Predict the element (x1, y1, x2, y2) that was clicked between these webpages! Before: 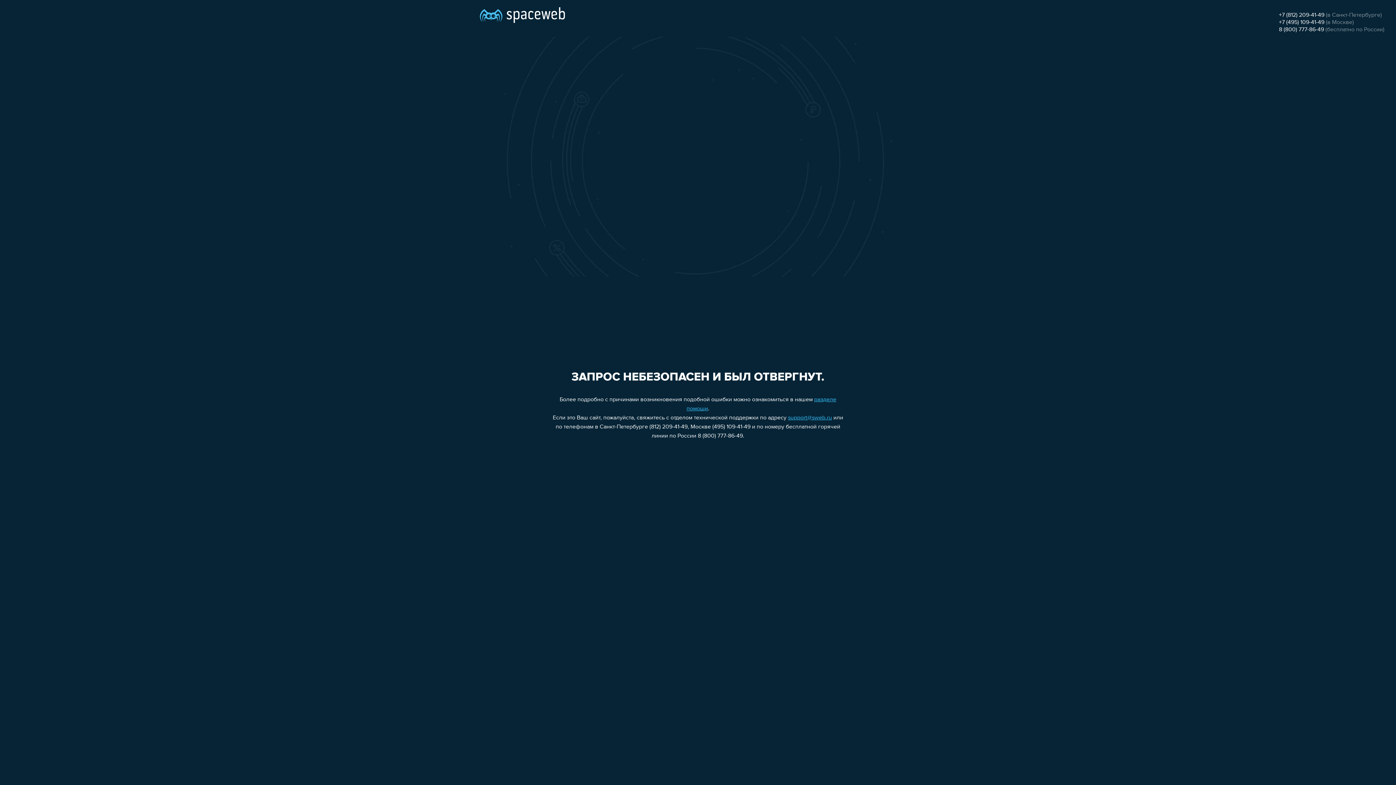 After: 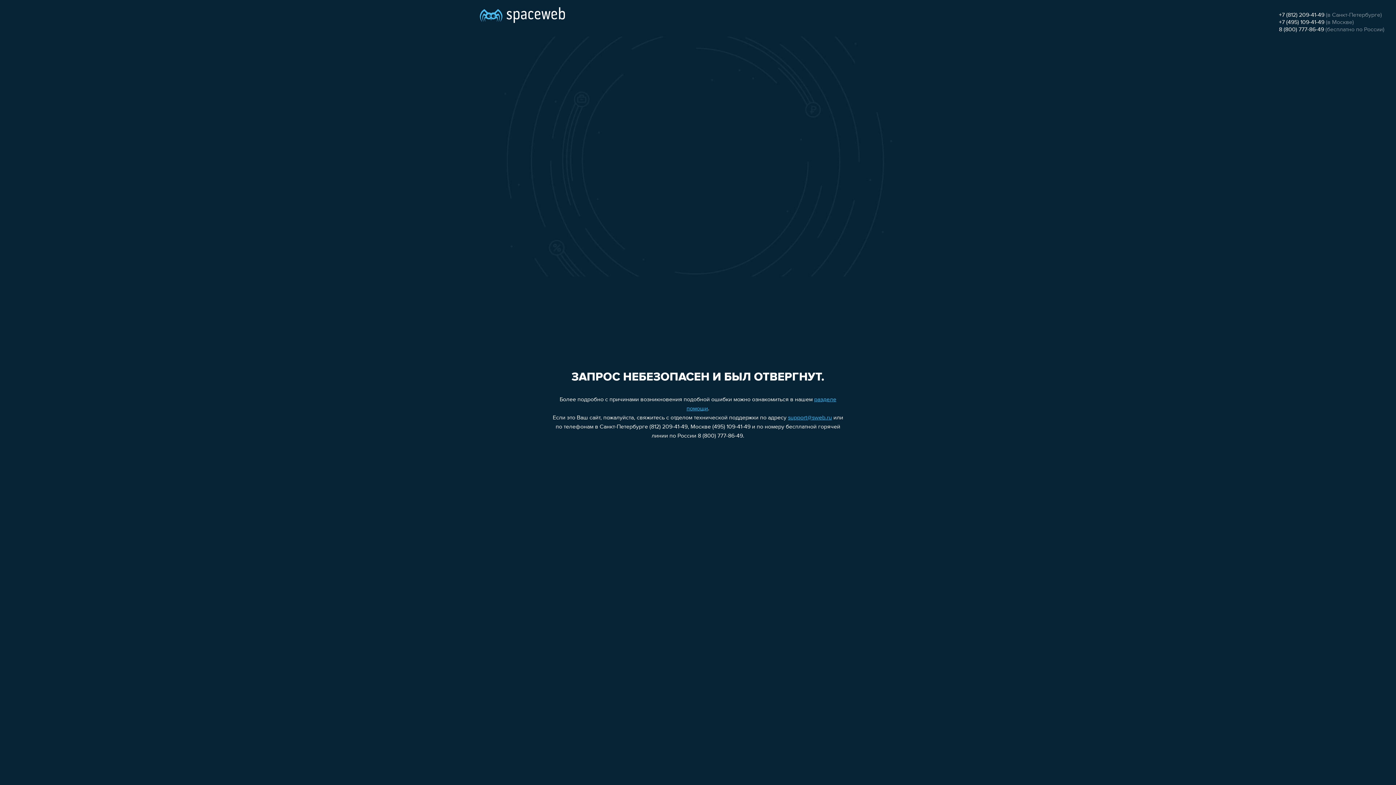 Action: label: +7 (495) 109-41-49 bbox: (1279, 19, 1324, 25)